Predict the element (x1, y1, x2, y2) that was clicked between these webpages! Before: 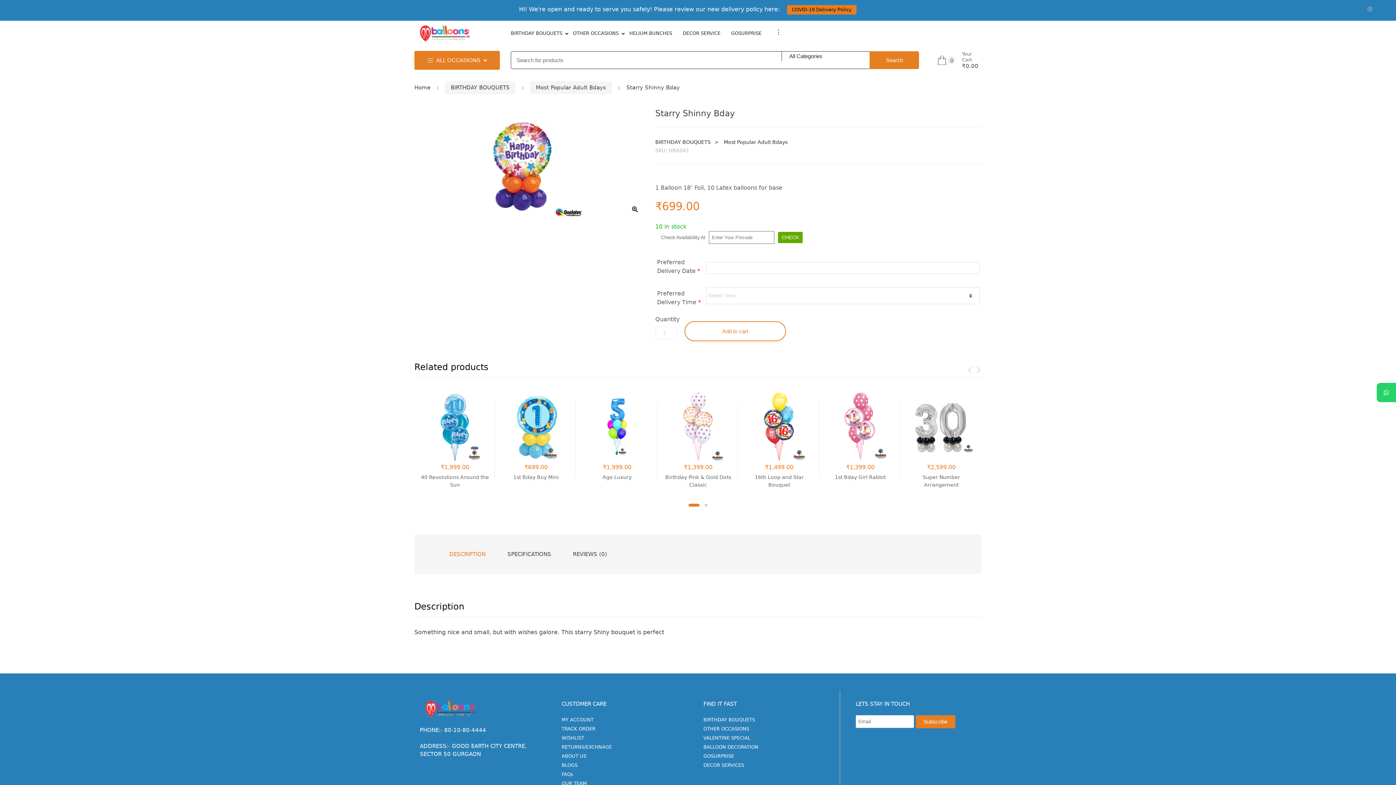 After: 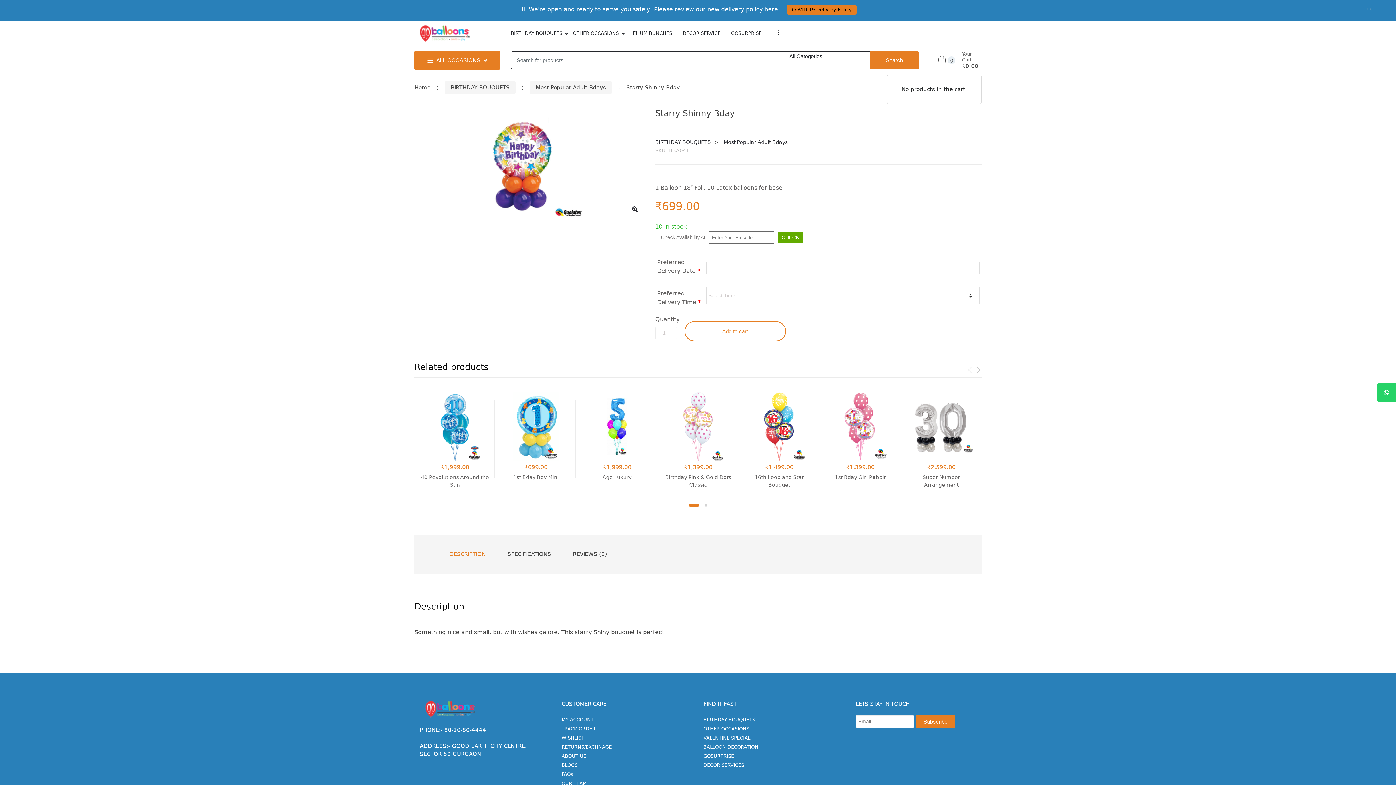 Action: label: 0
Your Cart
₹0.00 bbox: (937, 51, 981, 69)